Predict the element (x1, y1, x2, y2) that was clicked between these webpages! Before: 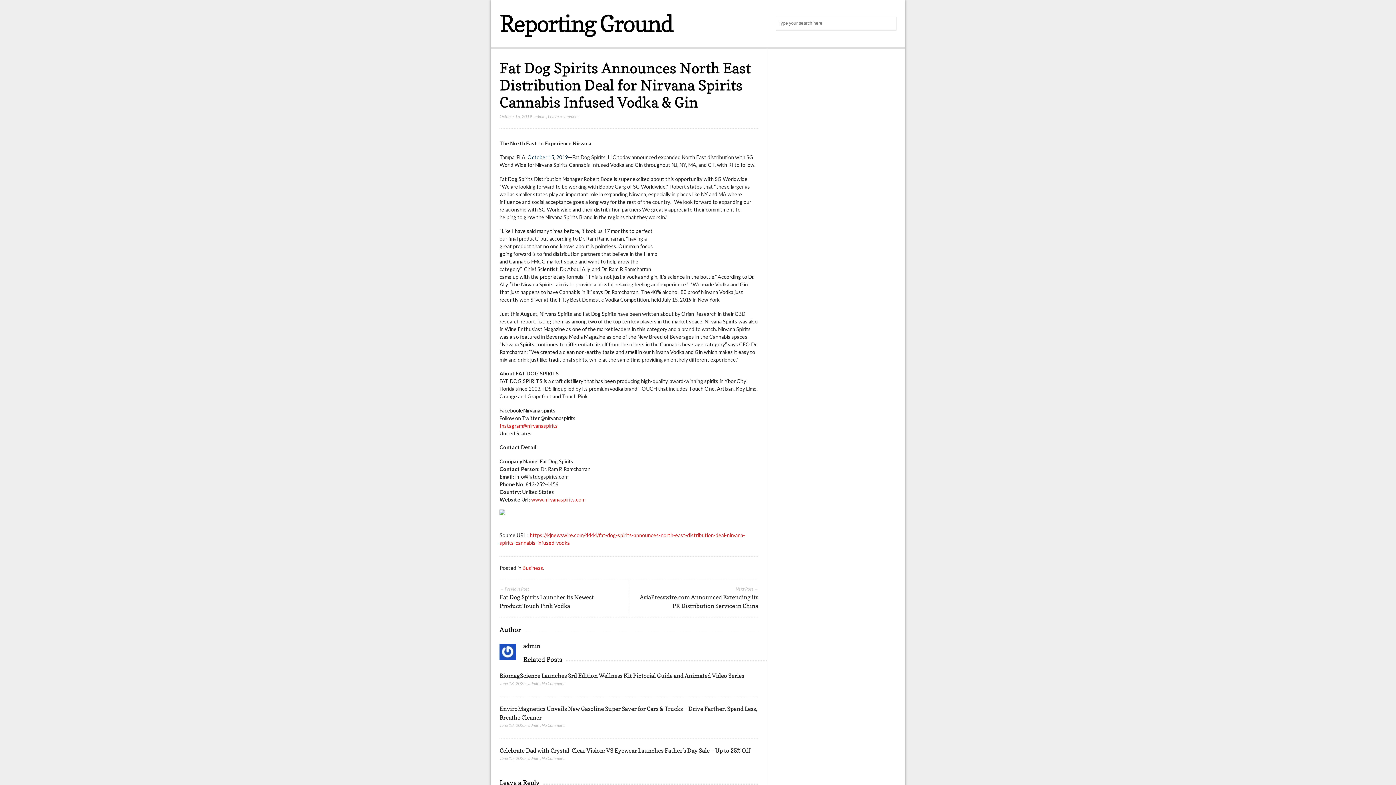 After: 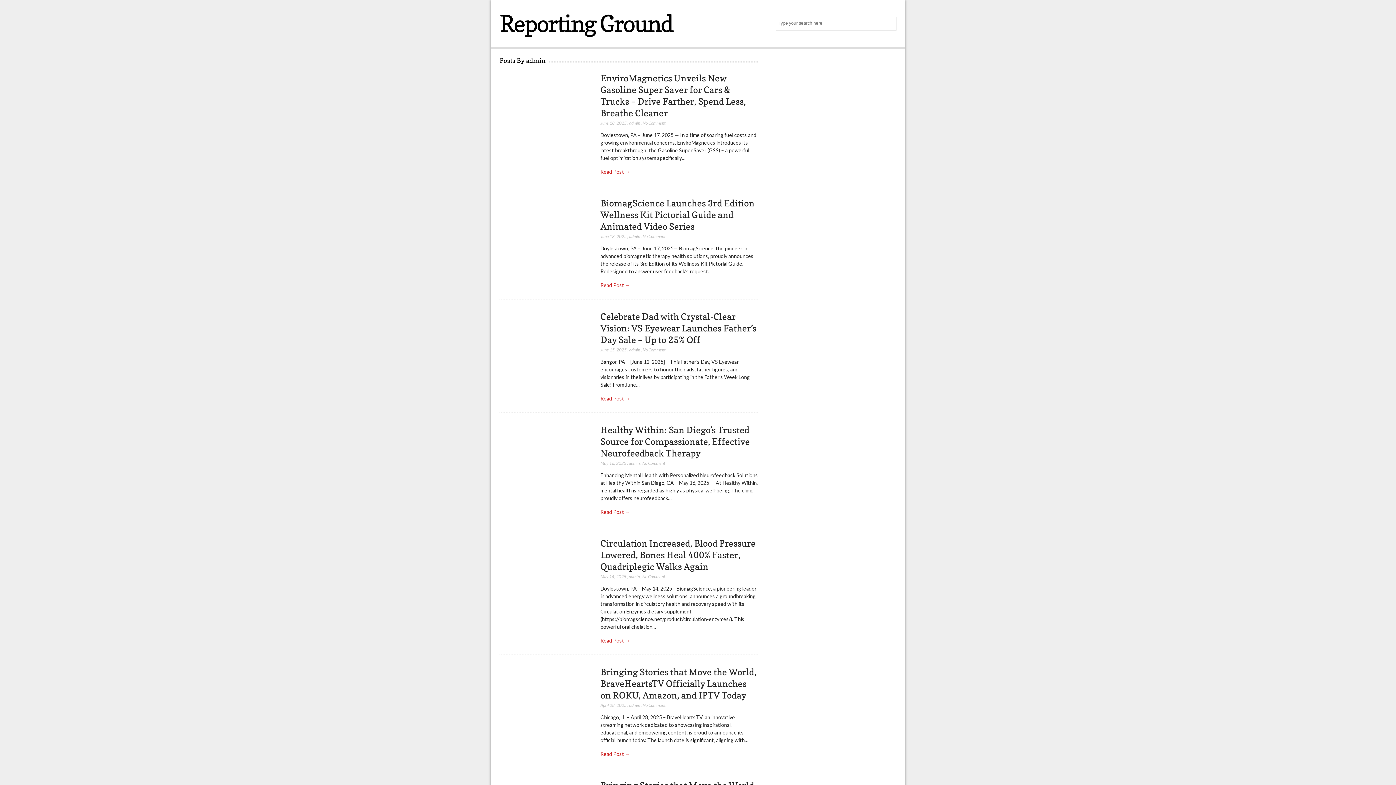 Action: label: admin bbox: (528, 681, 539, 686)